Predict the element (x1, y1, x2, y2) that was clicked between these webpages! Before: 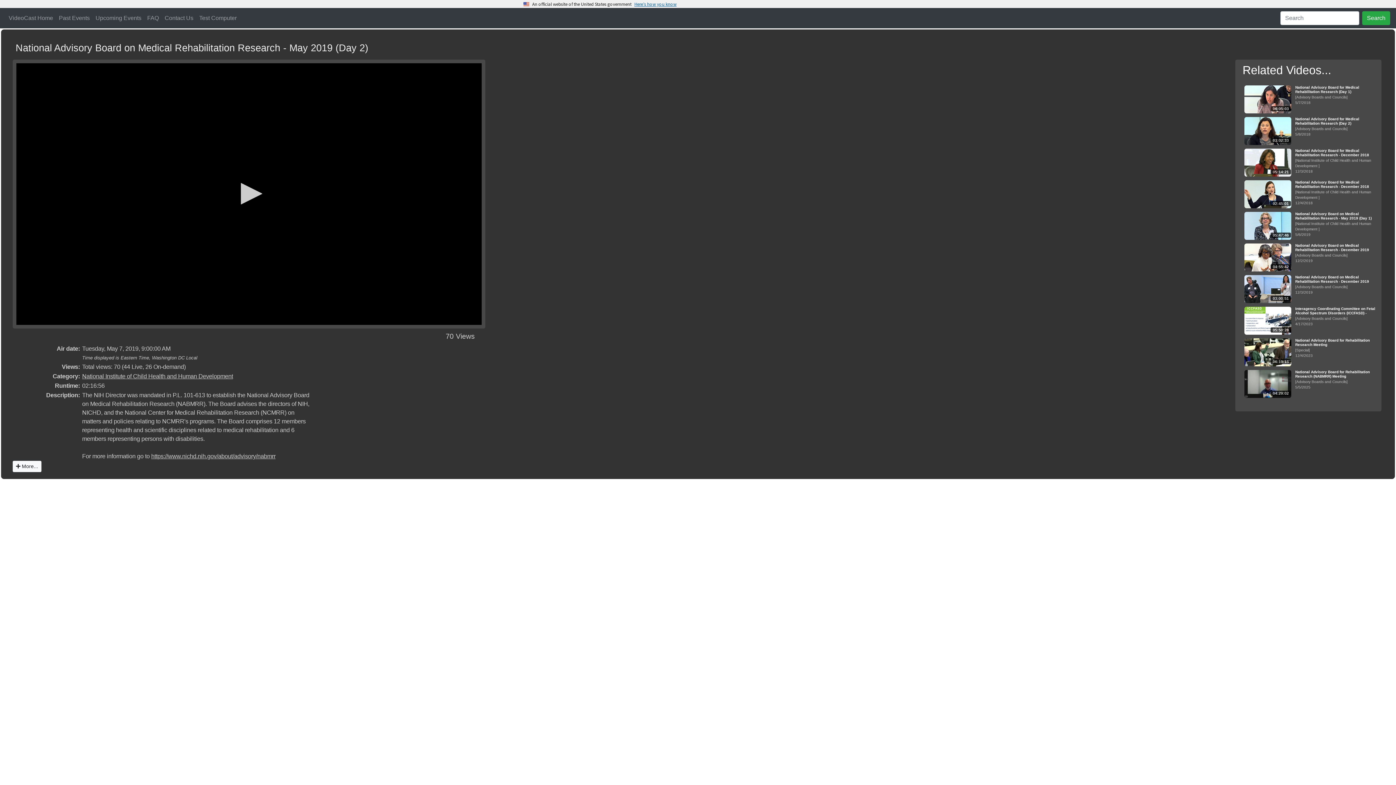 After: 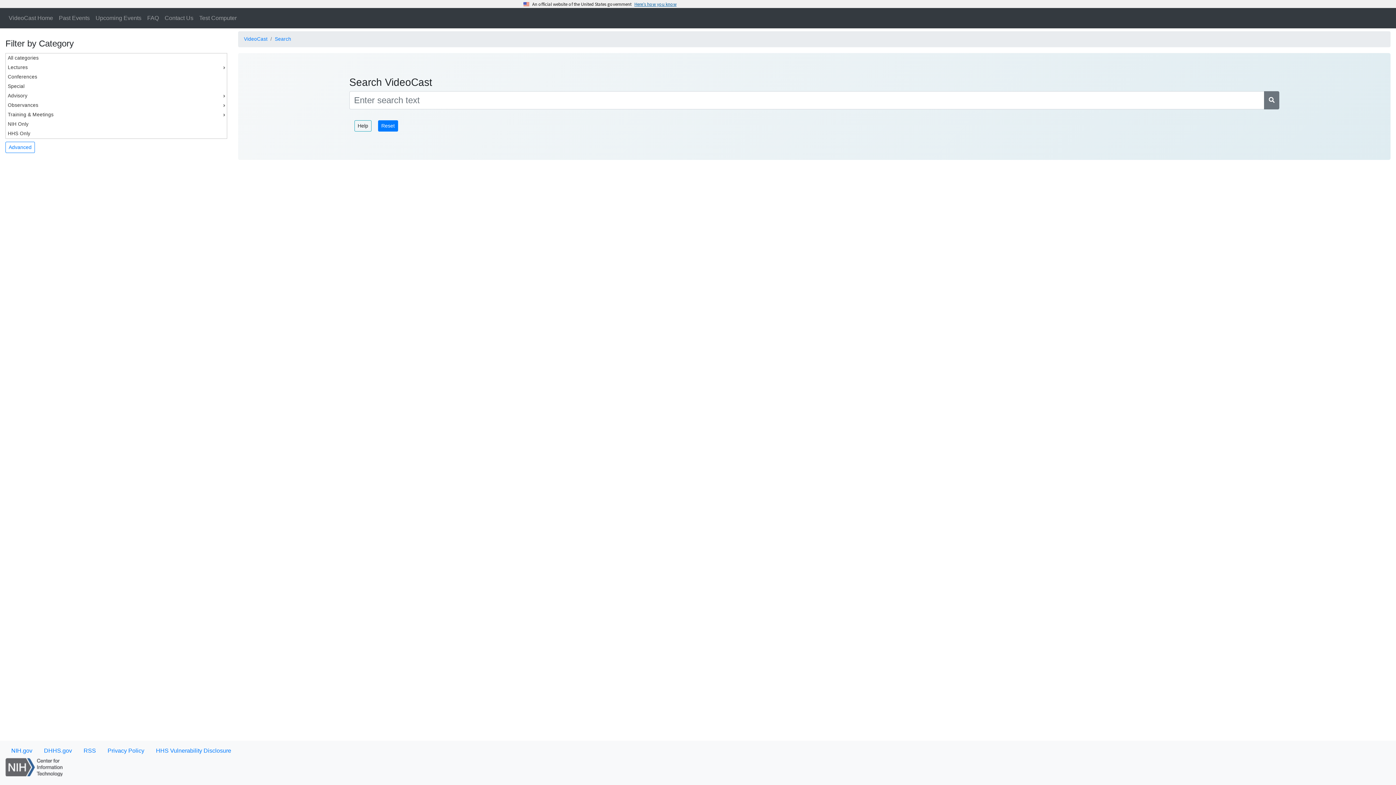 Action: label: Search bbox: (1362, 11, 1390, 25)